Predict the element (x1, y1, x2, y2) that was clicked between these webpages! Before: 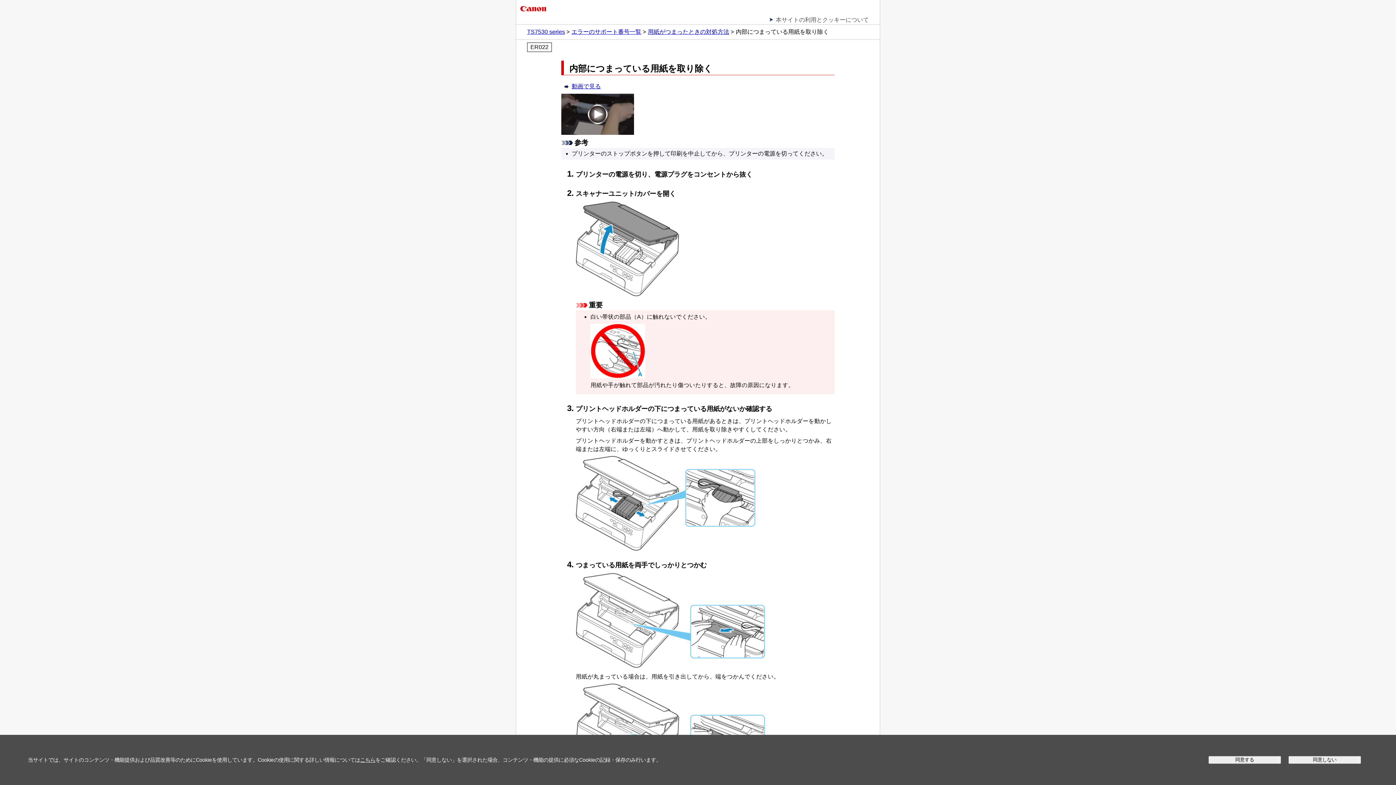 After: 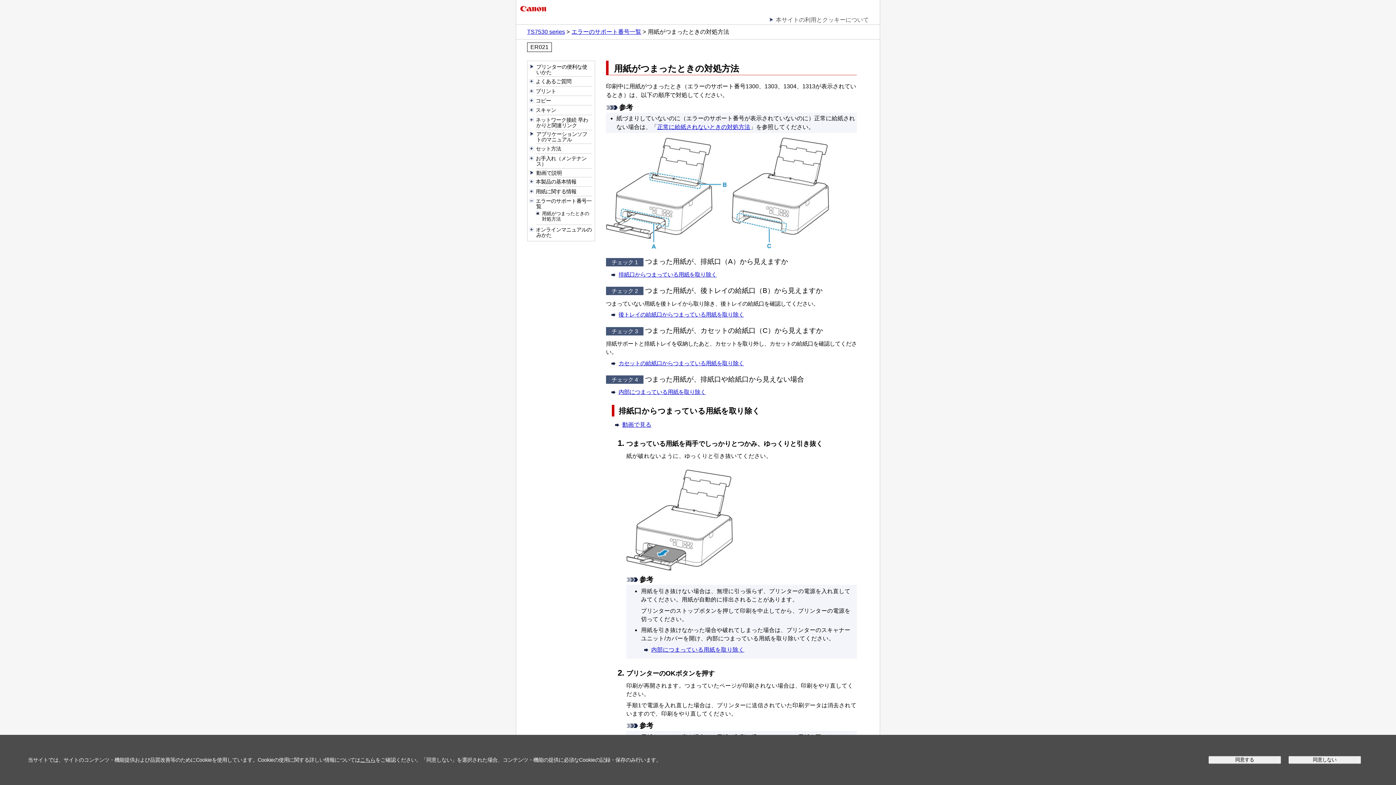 Action: bbox: (648, 28, 729, 34) label: 用紙がつまったときの対処方法